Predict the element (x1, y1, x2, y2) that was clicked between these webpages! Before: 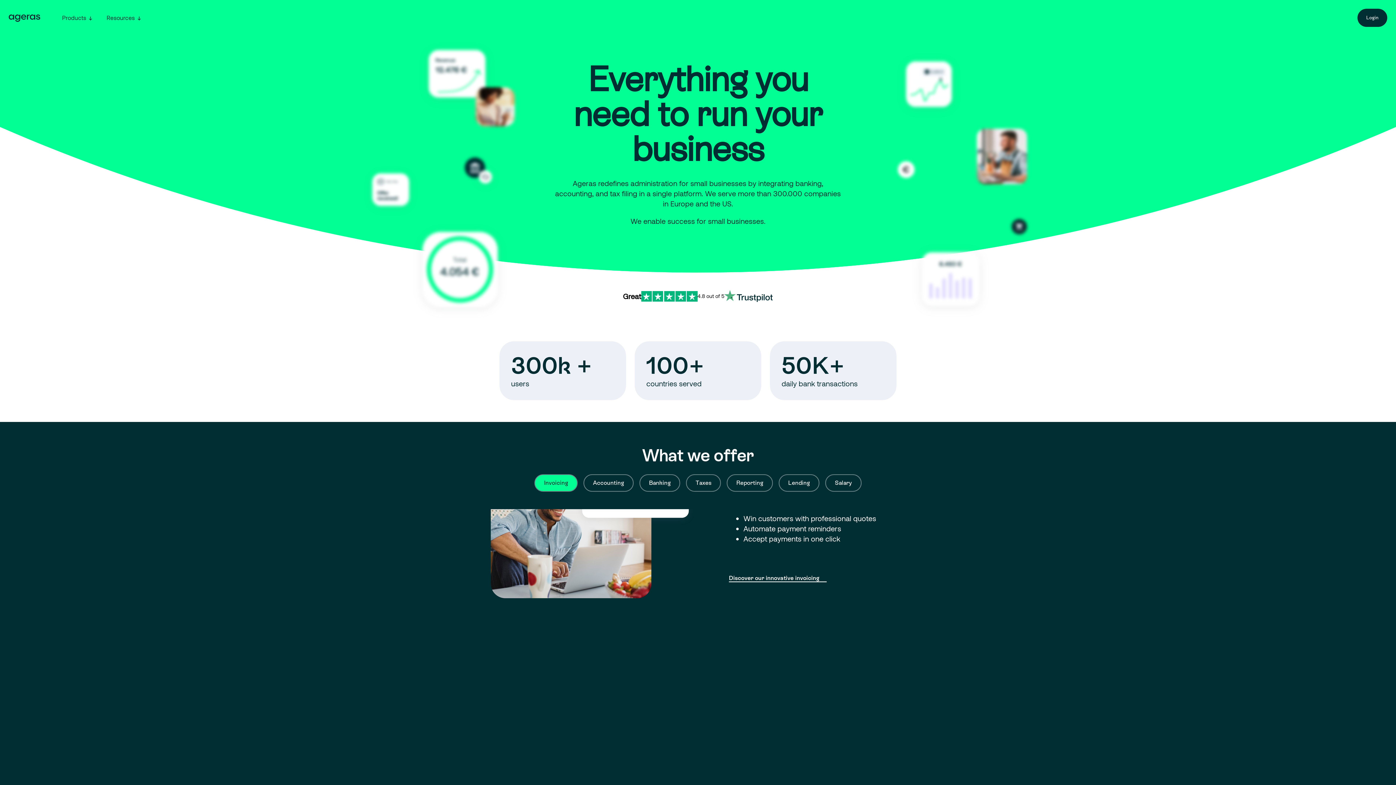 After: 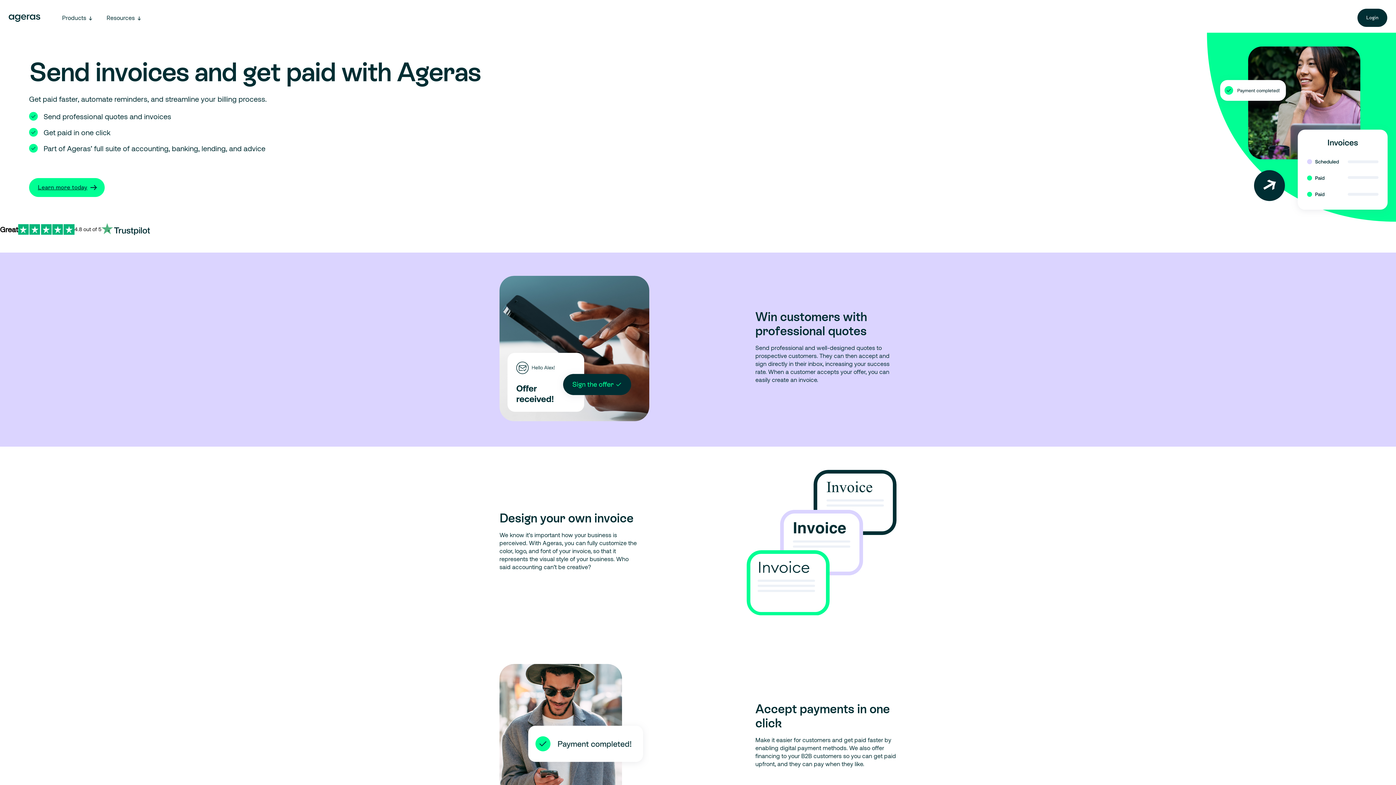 Action: bbox: (729, 574, 827, 582) label: Discover our innovative invoicing 